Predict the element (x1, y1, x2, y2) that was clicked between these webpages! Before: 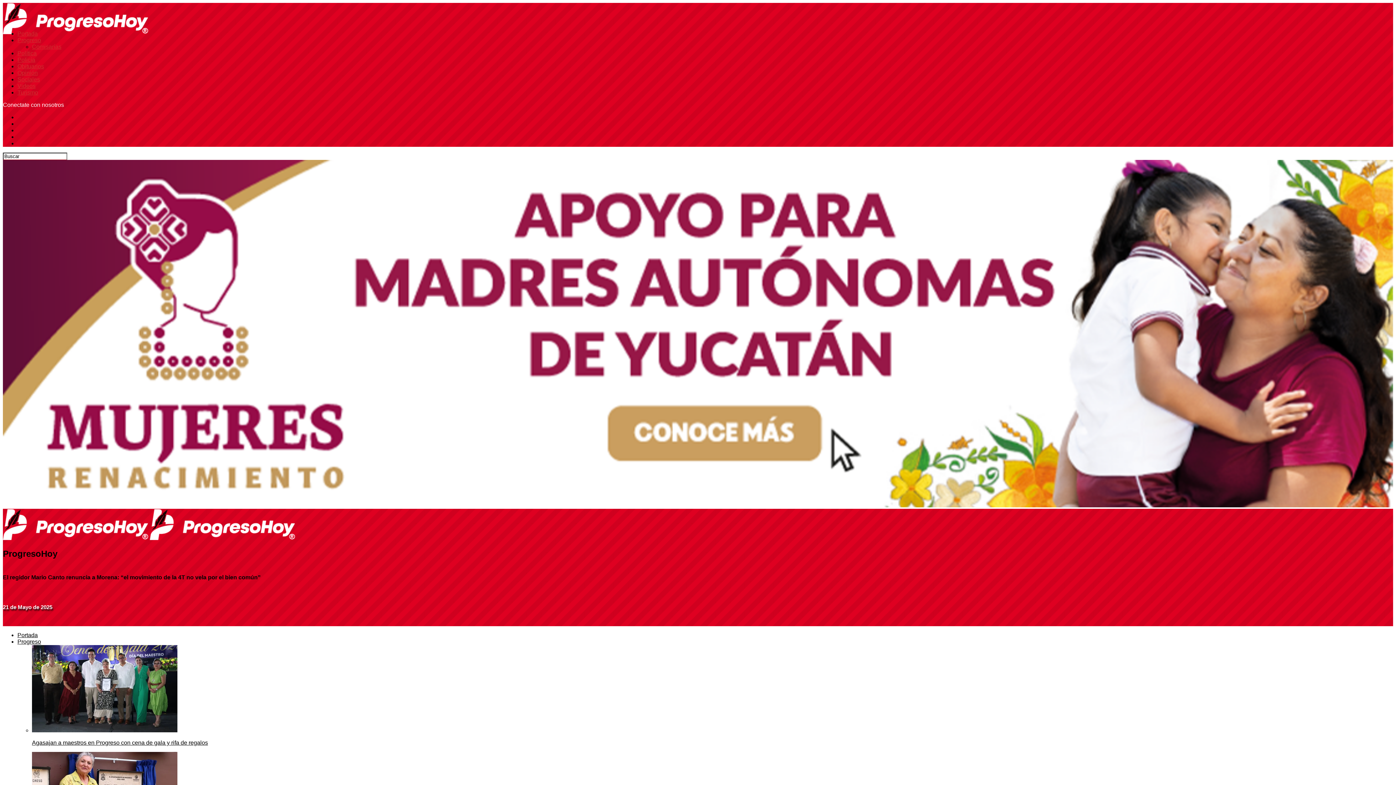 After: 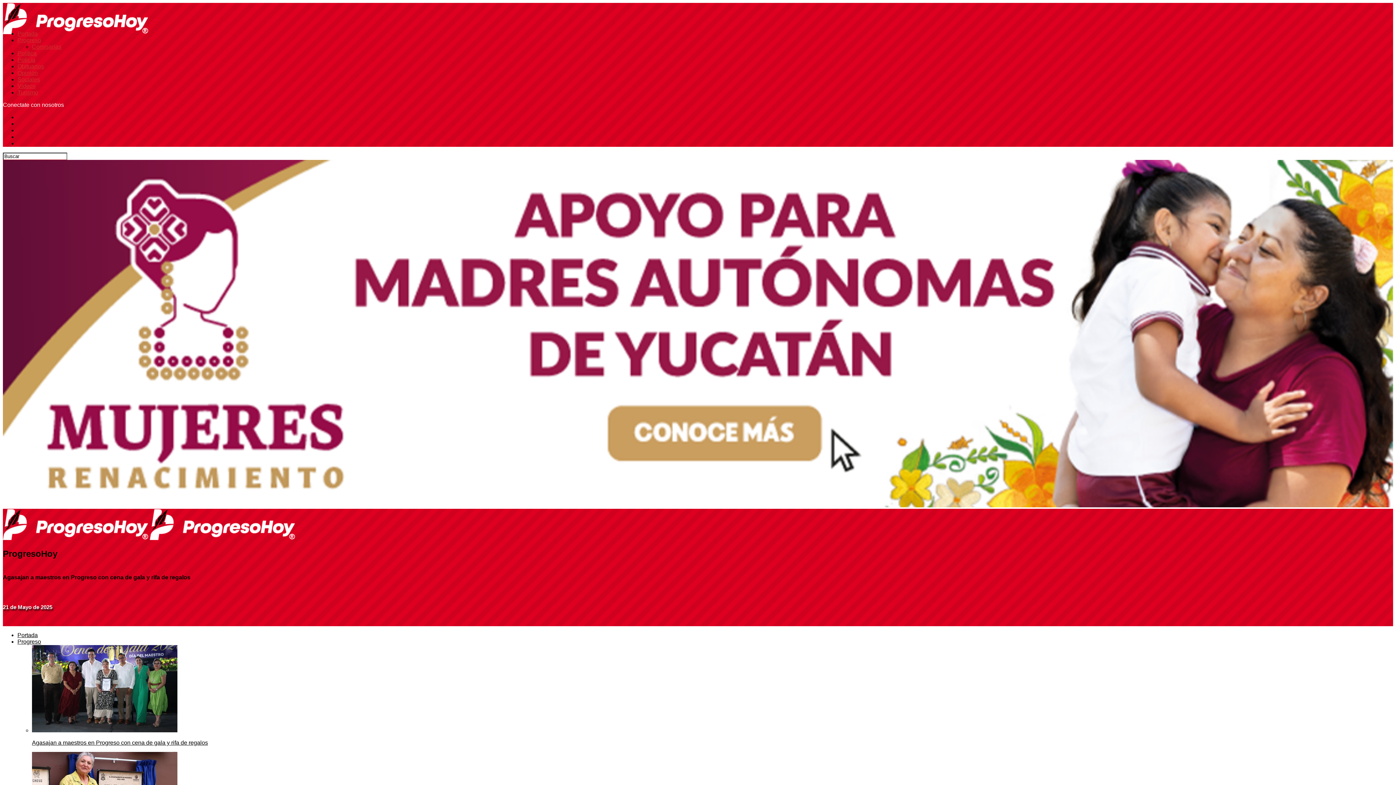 Action: label: Agasajan a maestros en Progreso con cena de gala y rifa de regalos bbox: (32, 645, 1393, 746)